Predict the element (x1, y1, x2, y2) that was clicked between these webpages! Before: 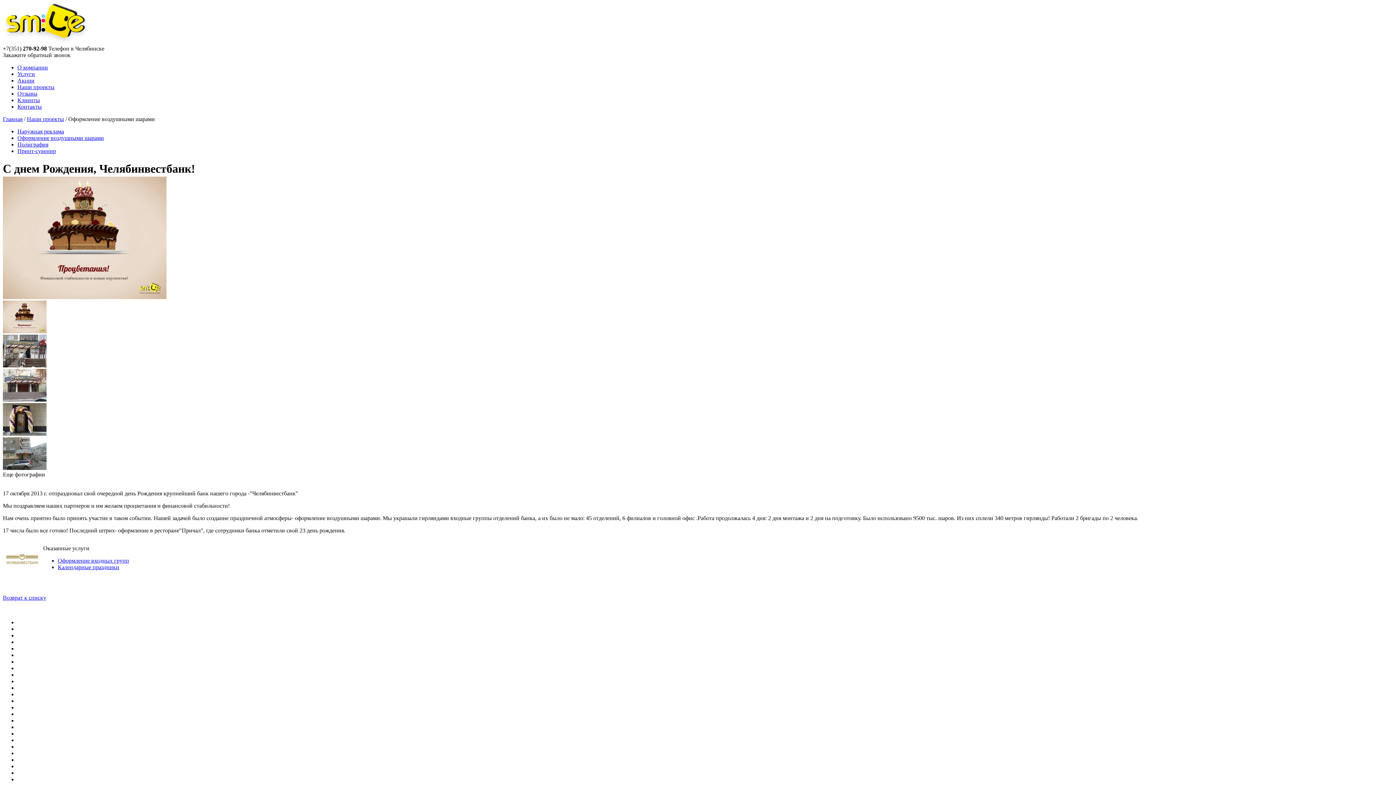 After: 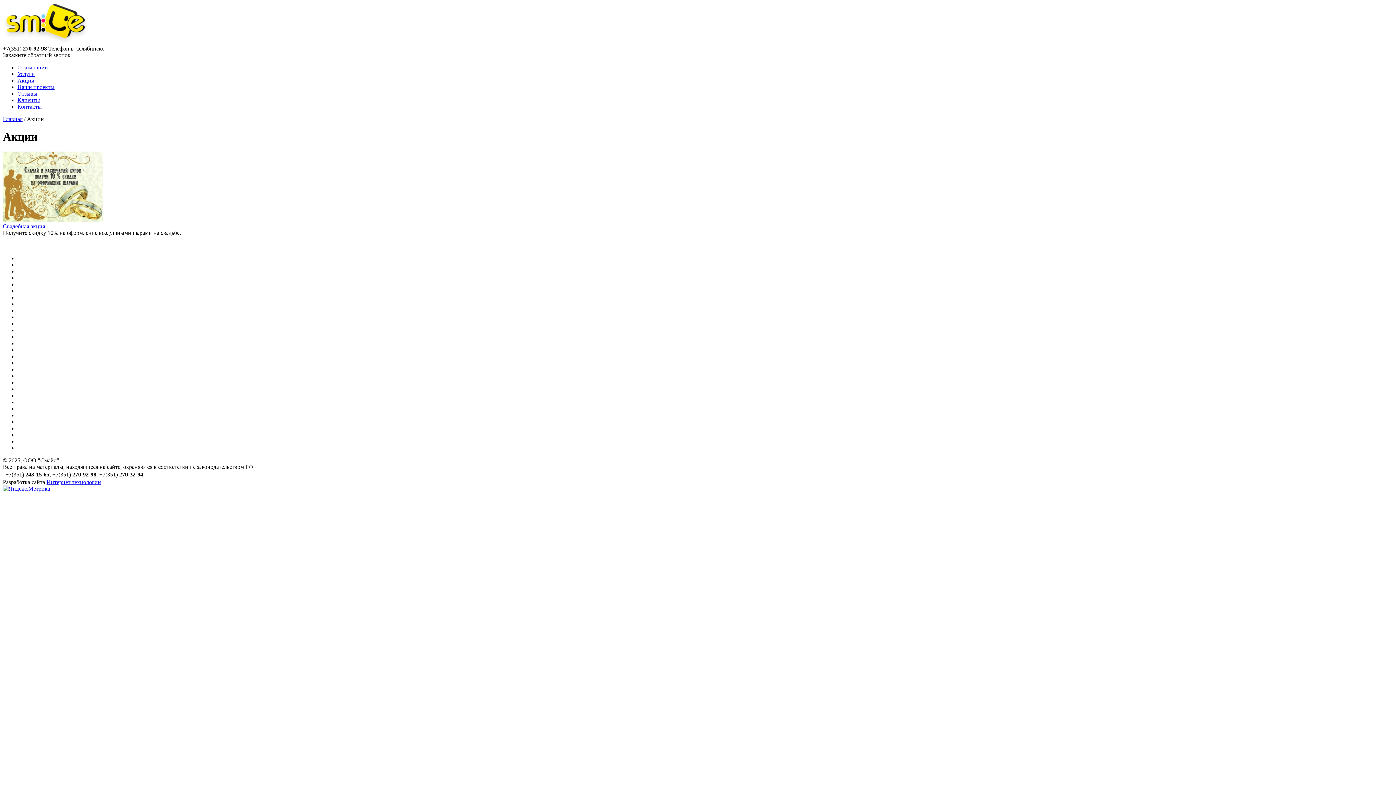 Action: label: Акции bbox: (17, 77, 34, 83)